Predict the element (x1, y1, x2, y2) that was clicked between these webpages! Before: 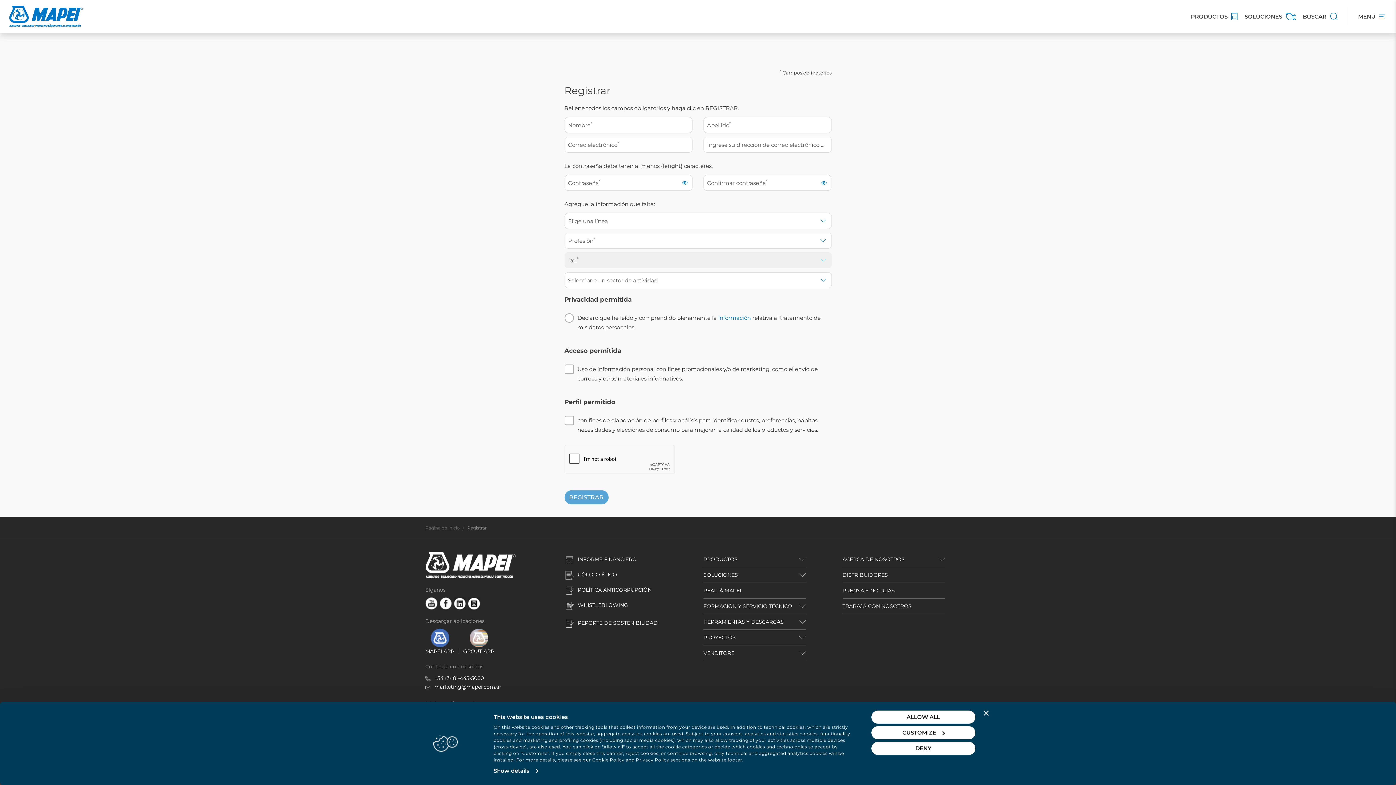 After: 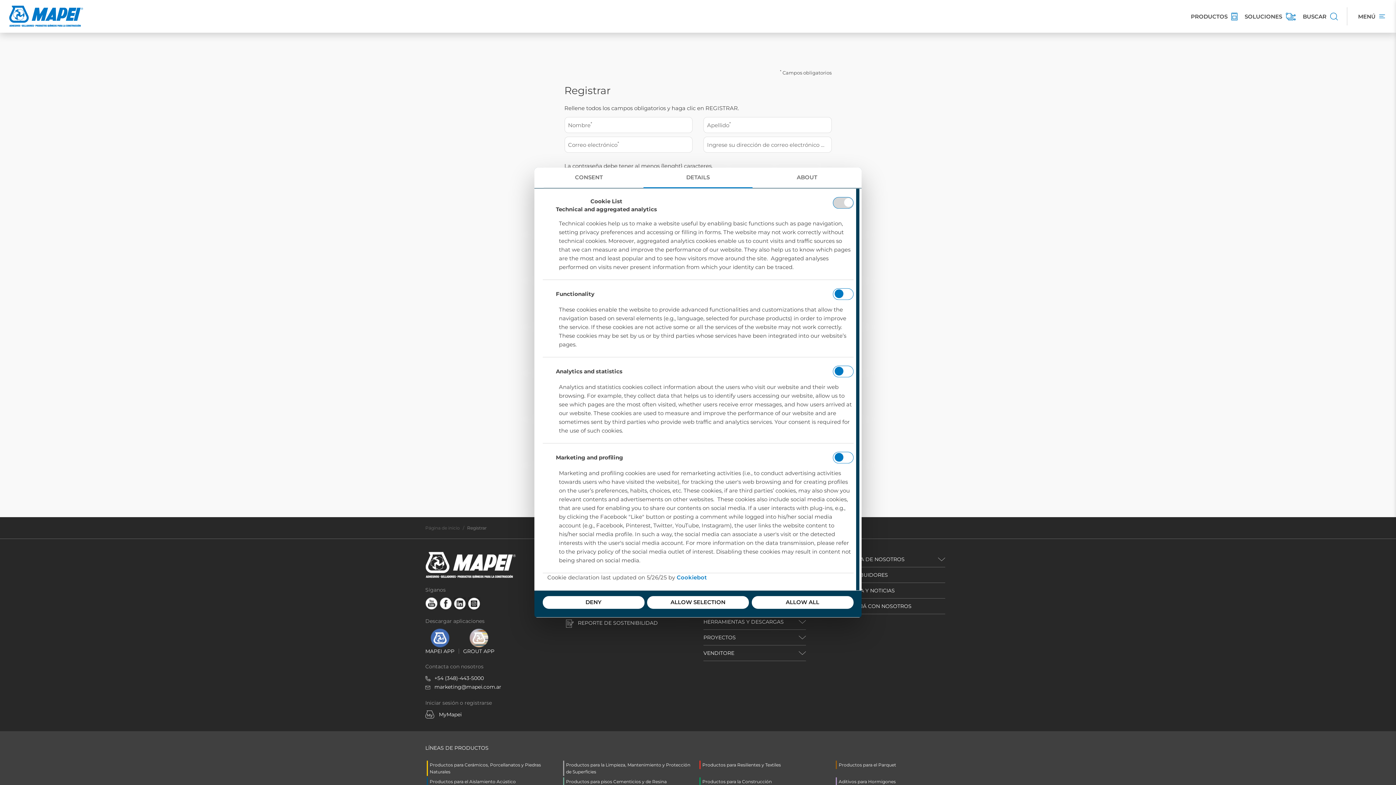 Action: label: CUSTOMIZE bbox: (871, 726, 975, 739)